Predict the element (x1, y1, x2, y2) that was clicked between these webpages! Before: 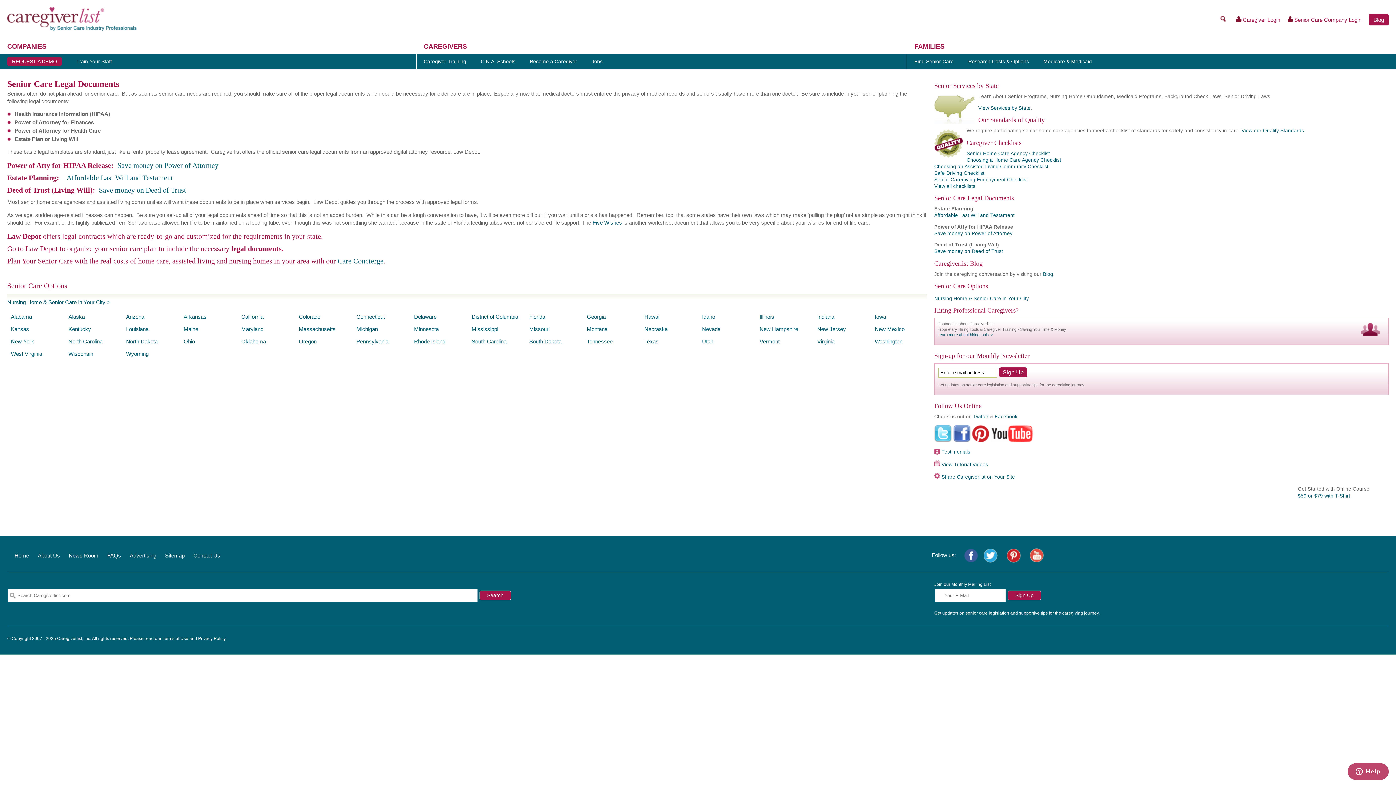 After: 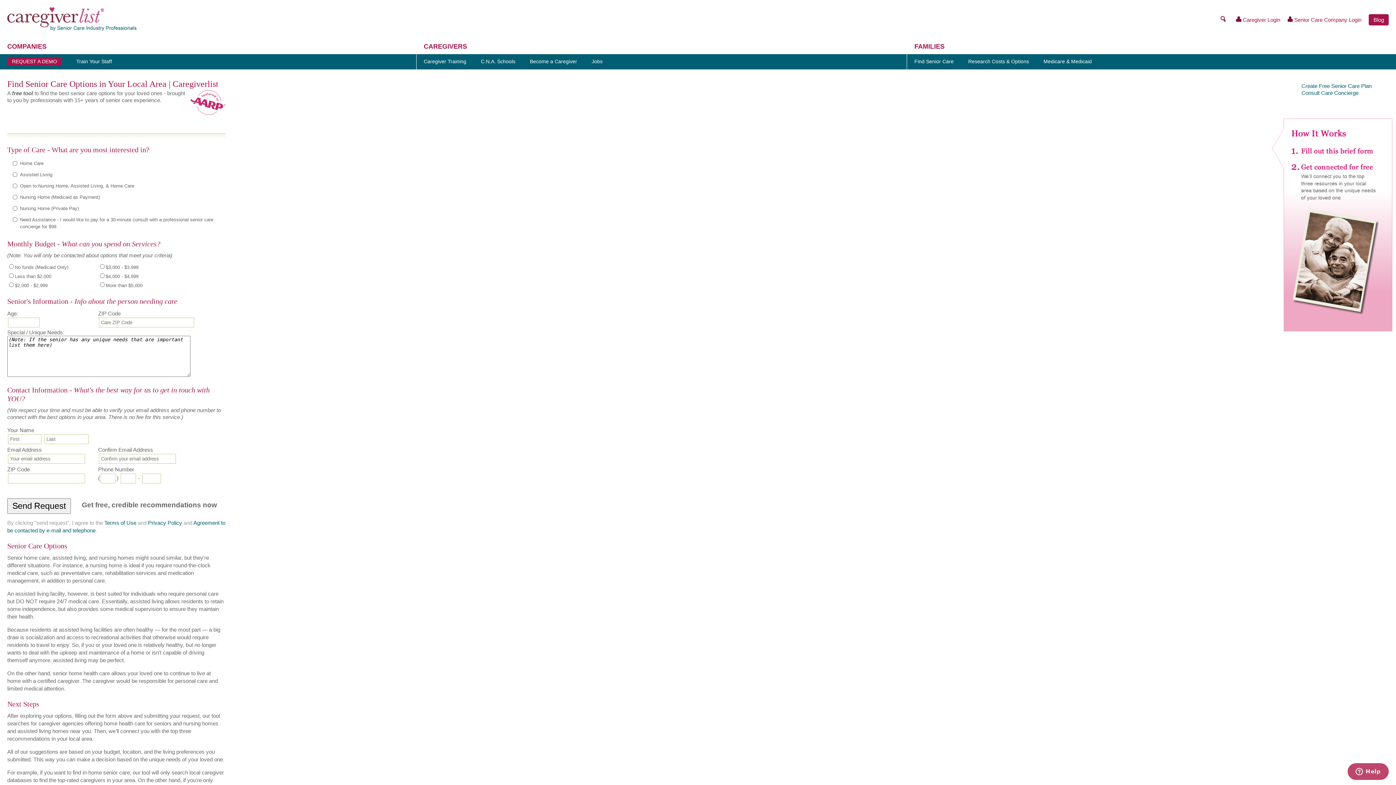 Action: bbox: (907, 53, 961, 69) label: Find Senior Care